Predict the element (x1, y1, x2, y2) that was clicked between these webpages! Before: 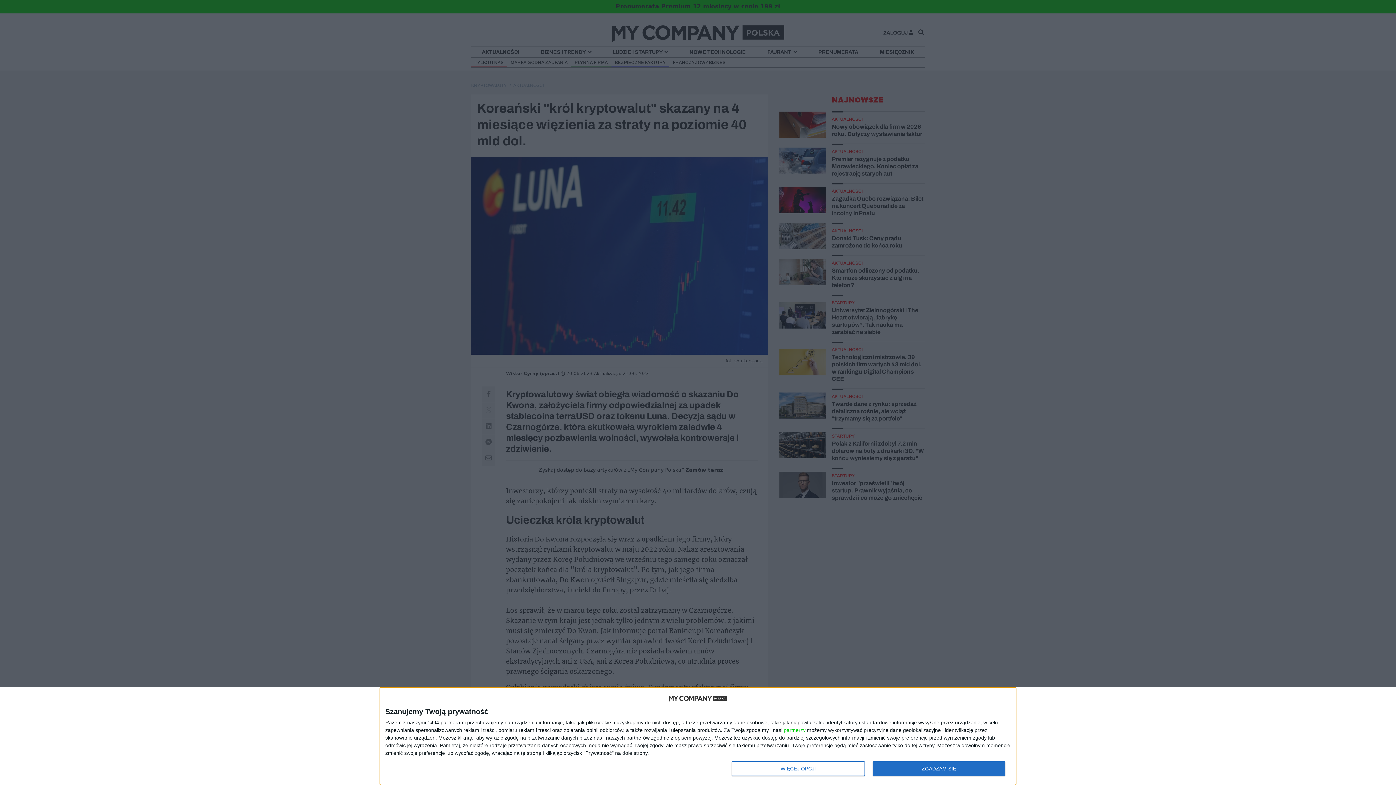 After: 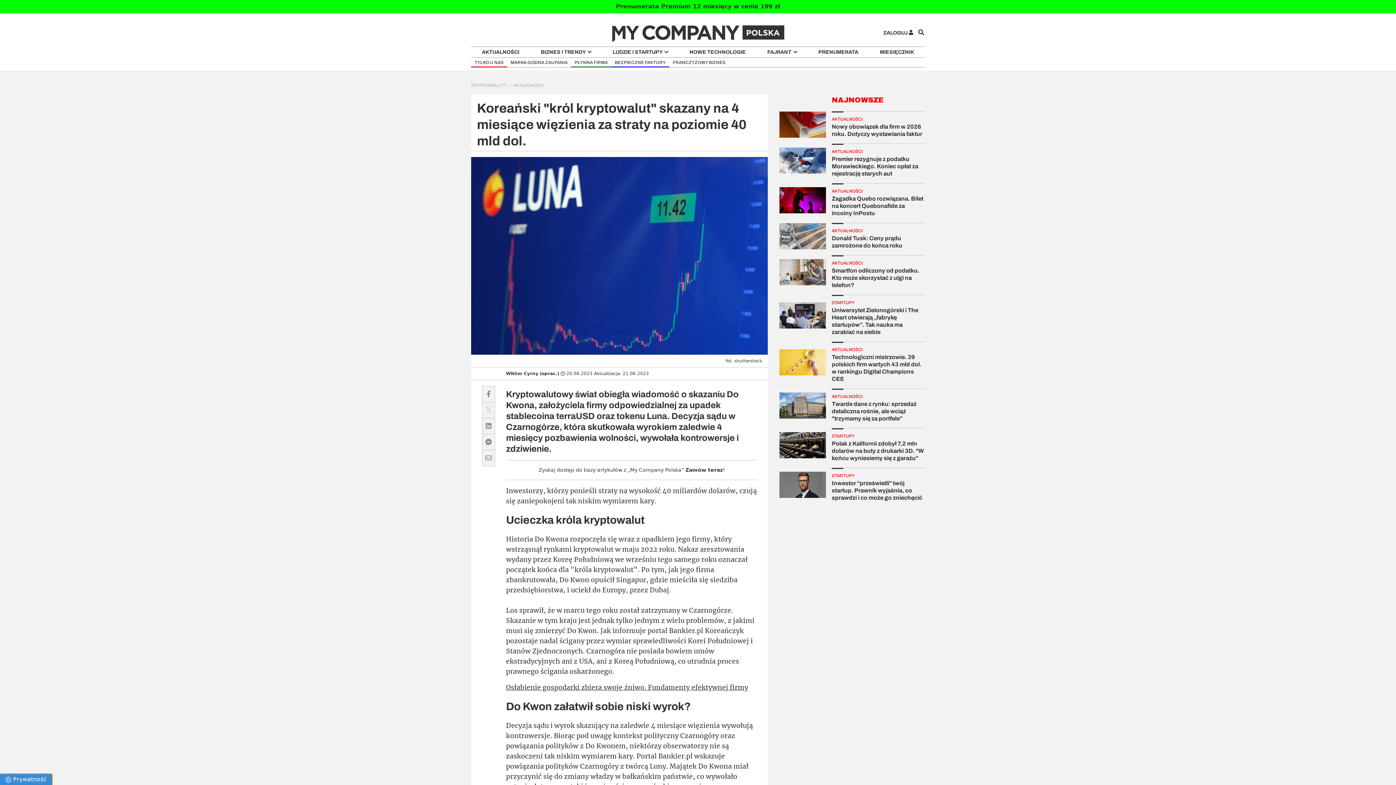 Action: label: ZGADZAM SIĘ bbox: (872, 761, 1005, 776)